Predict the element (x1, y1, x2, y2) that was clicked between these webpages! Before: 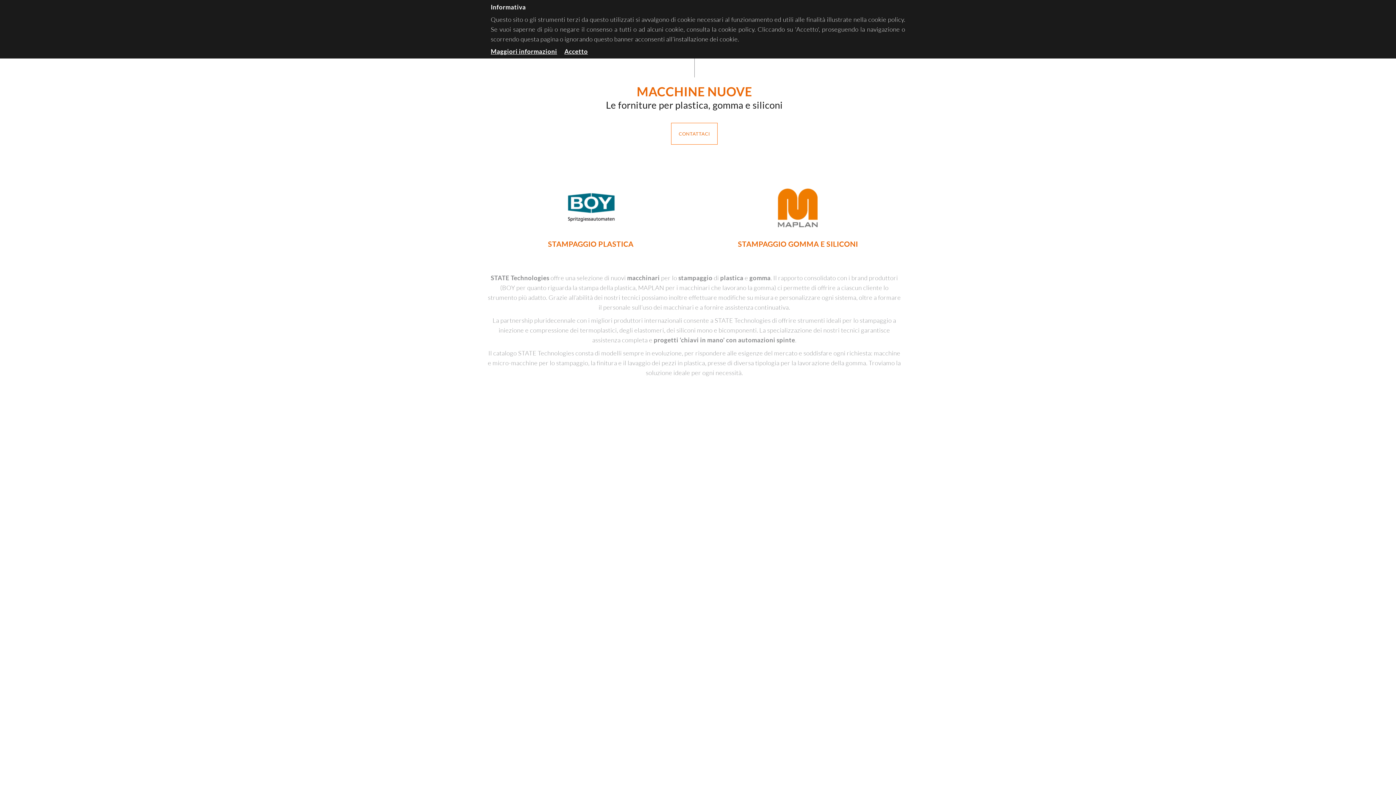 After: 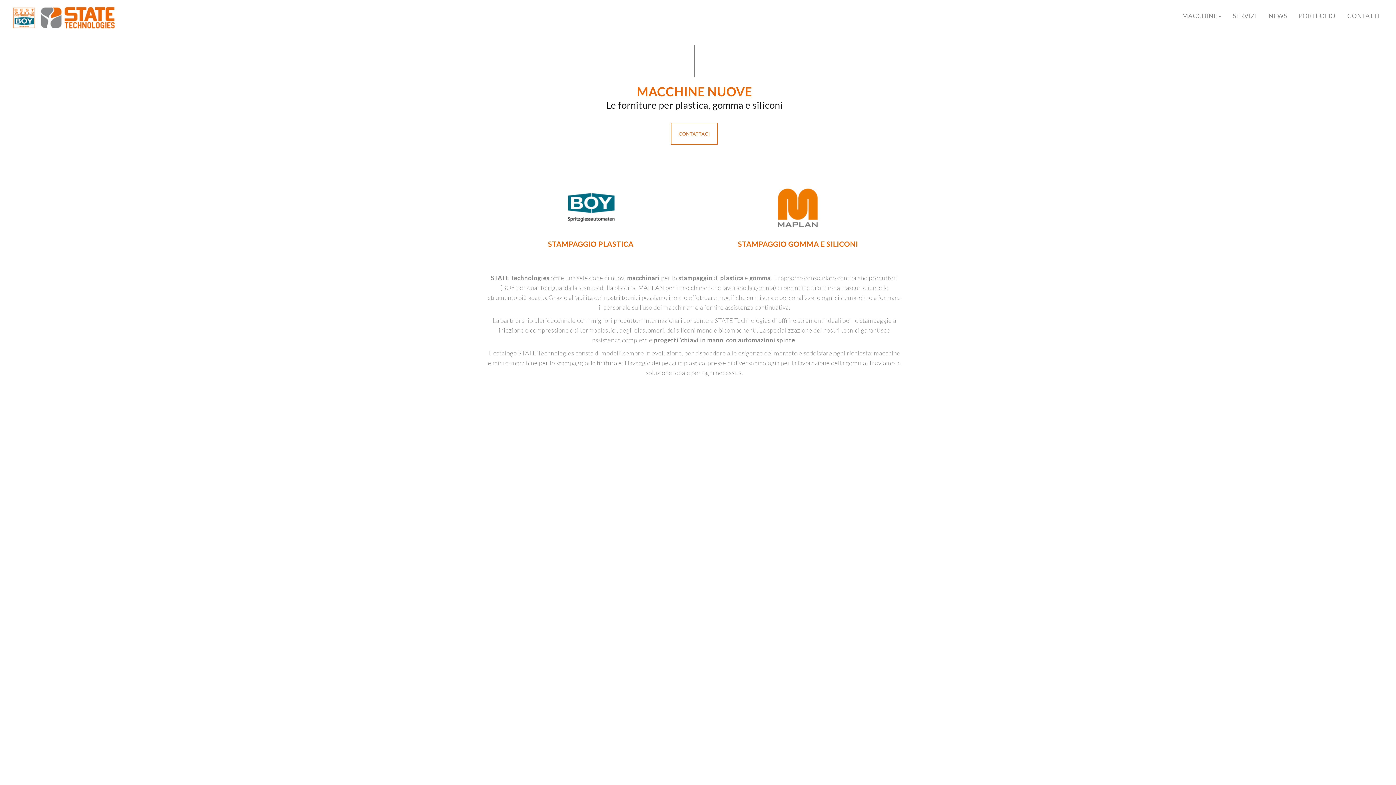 Action: label: Accetto bbox: (564, 47, 588, 55)